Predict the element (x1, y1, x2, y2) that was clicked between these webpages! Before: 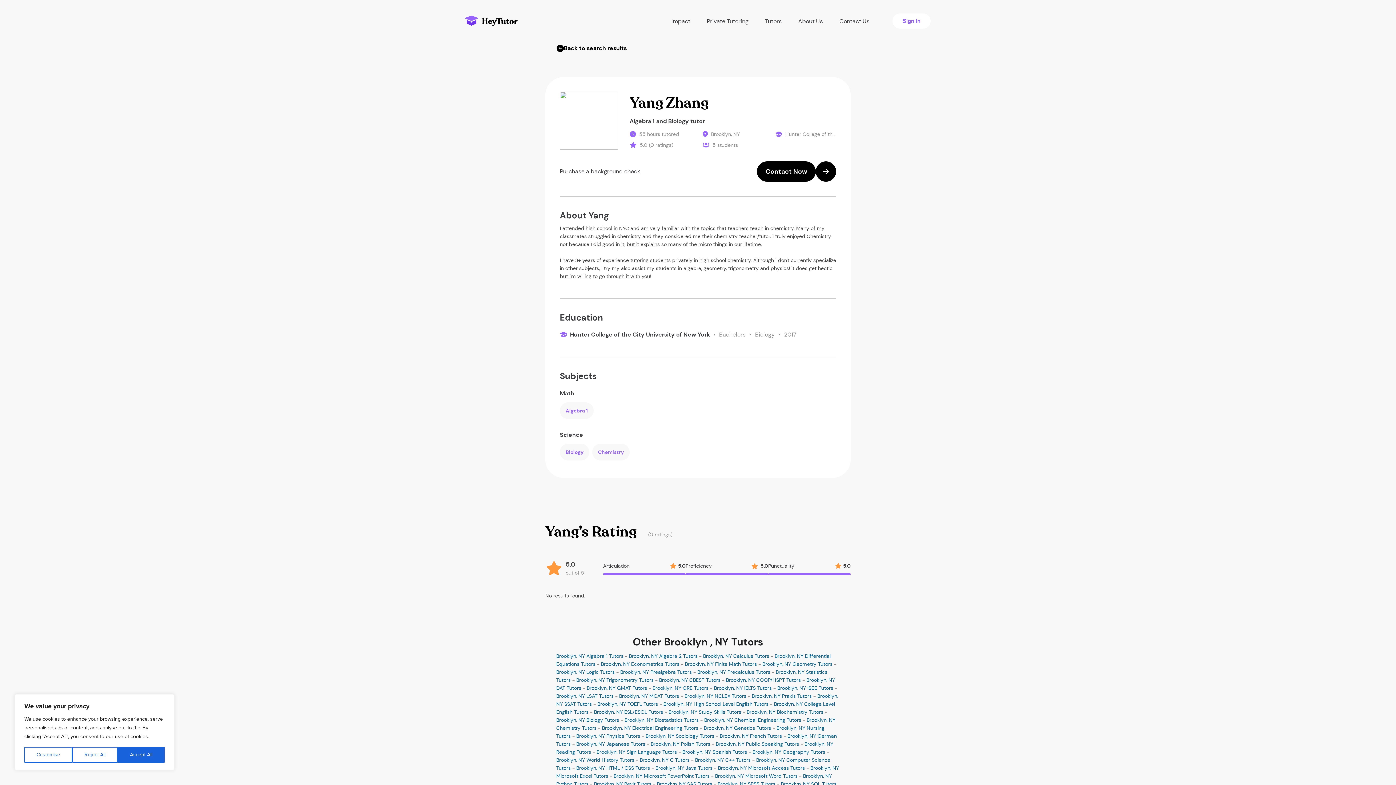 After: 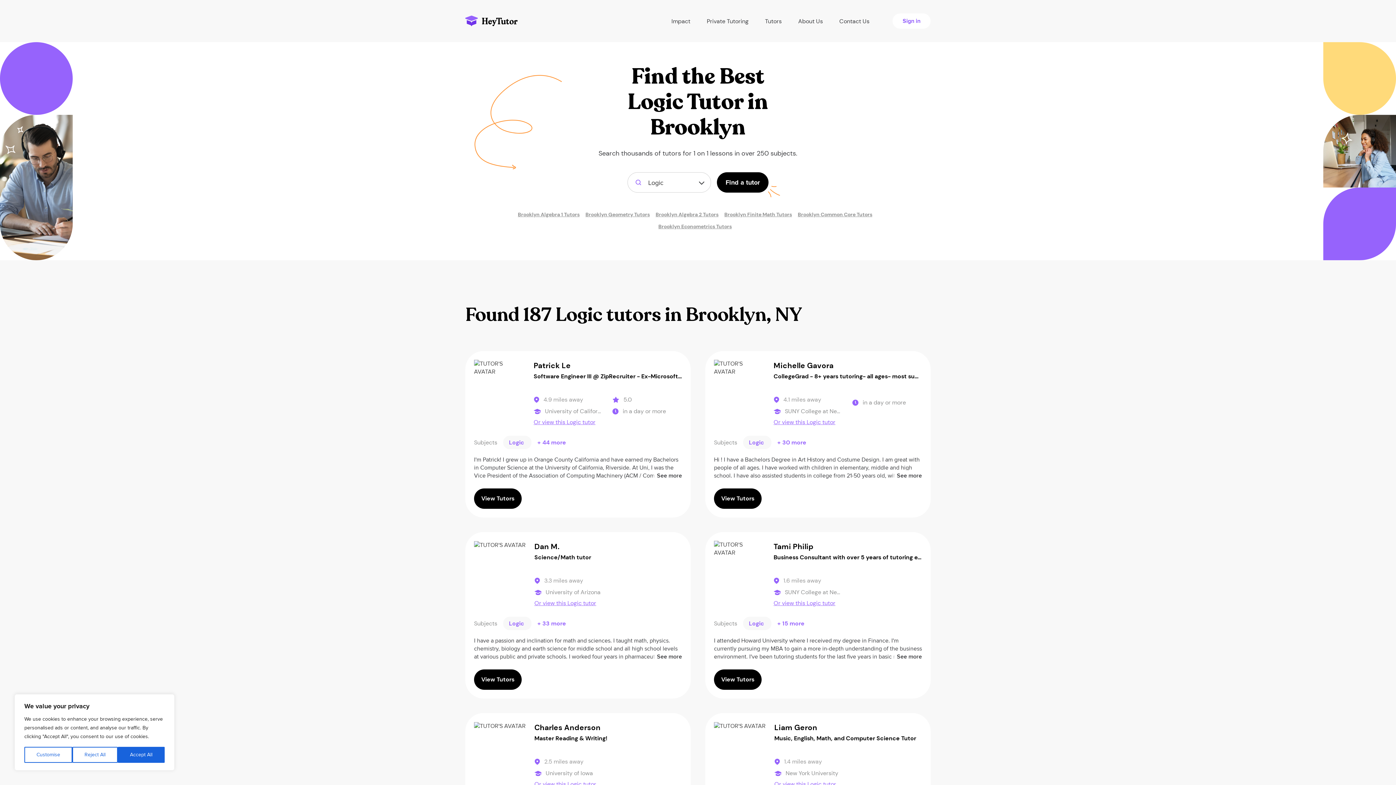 Action: bbox: (556, 669, 614, 675) label: Brooklyn, NY Logic Tutors